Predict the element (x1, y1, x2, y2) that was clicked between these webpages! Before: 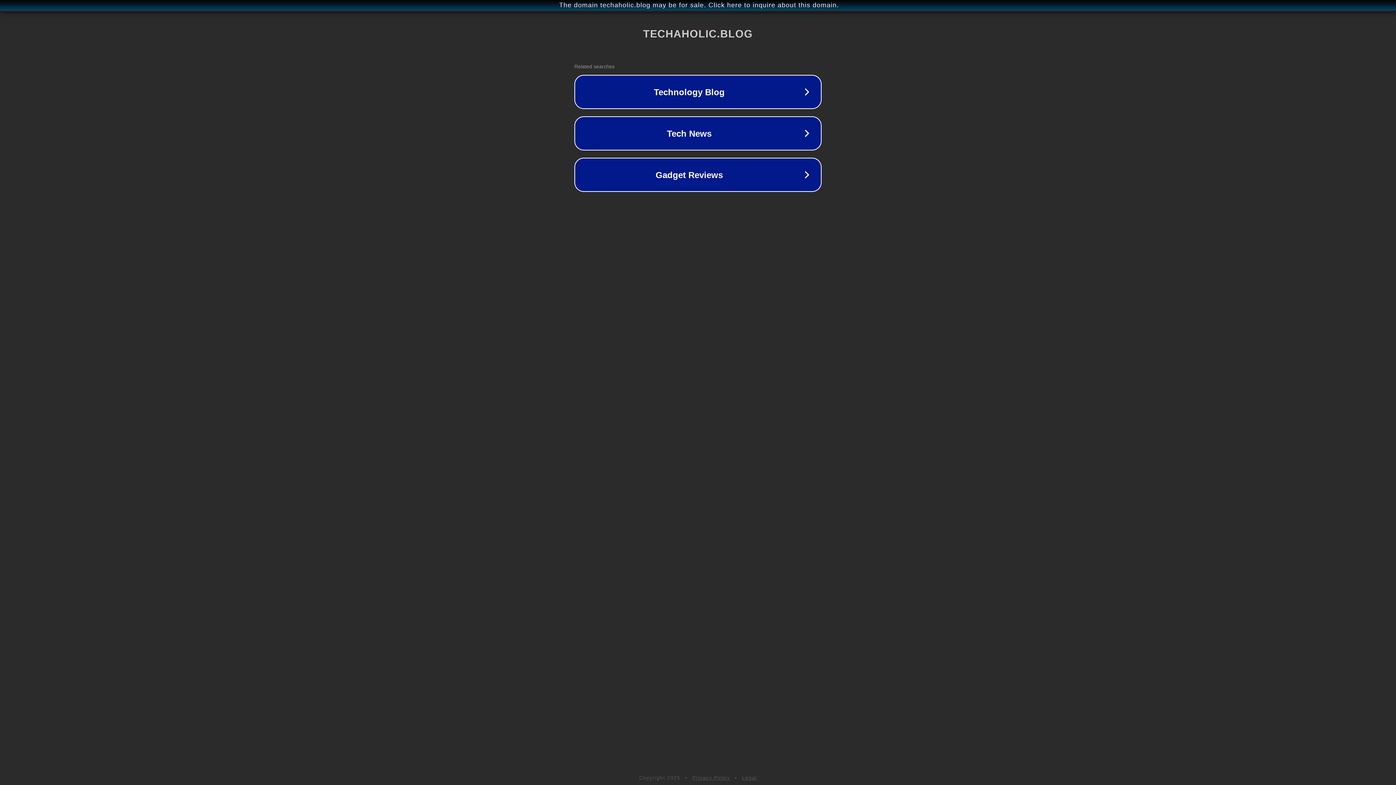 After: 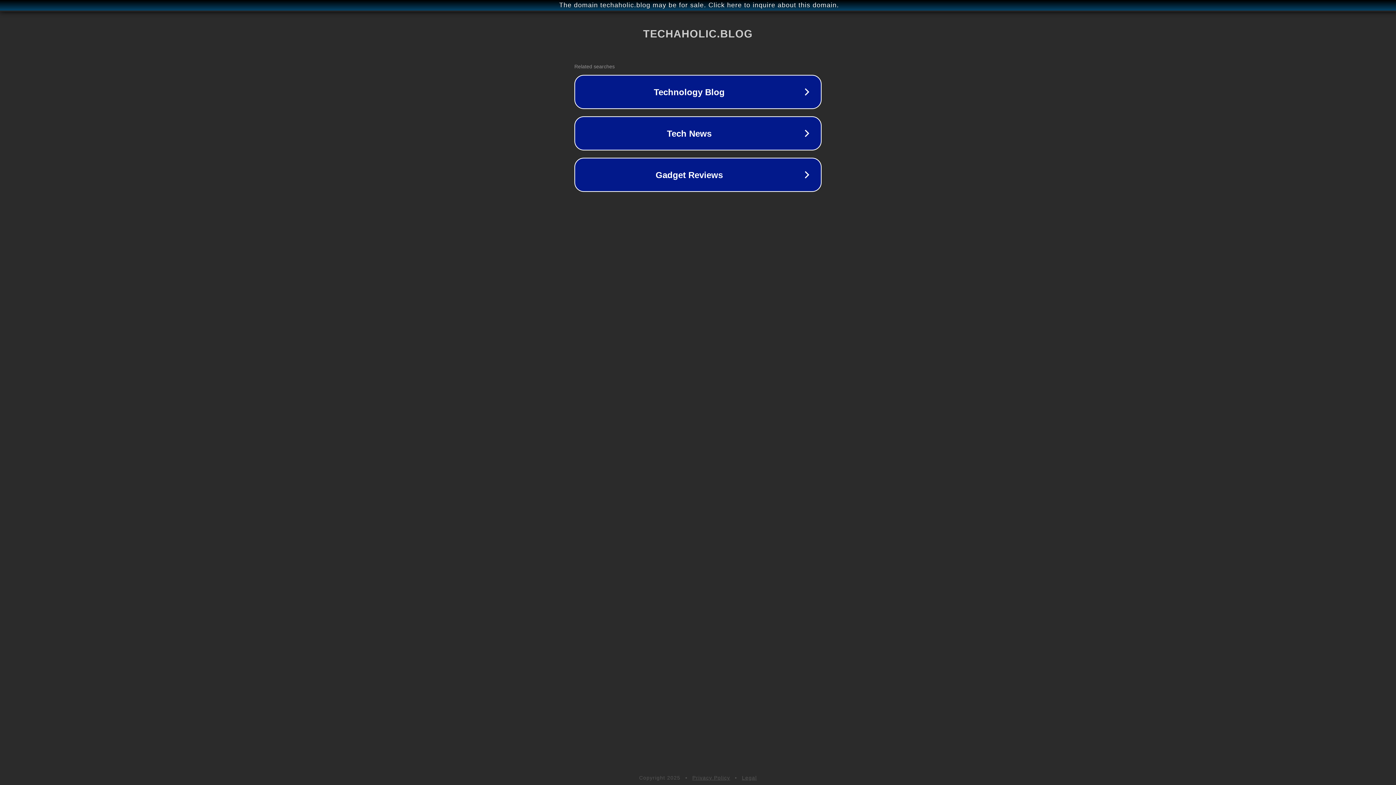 Action: bbox: (742, 775, 757, 781) label: Legal